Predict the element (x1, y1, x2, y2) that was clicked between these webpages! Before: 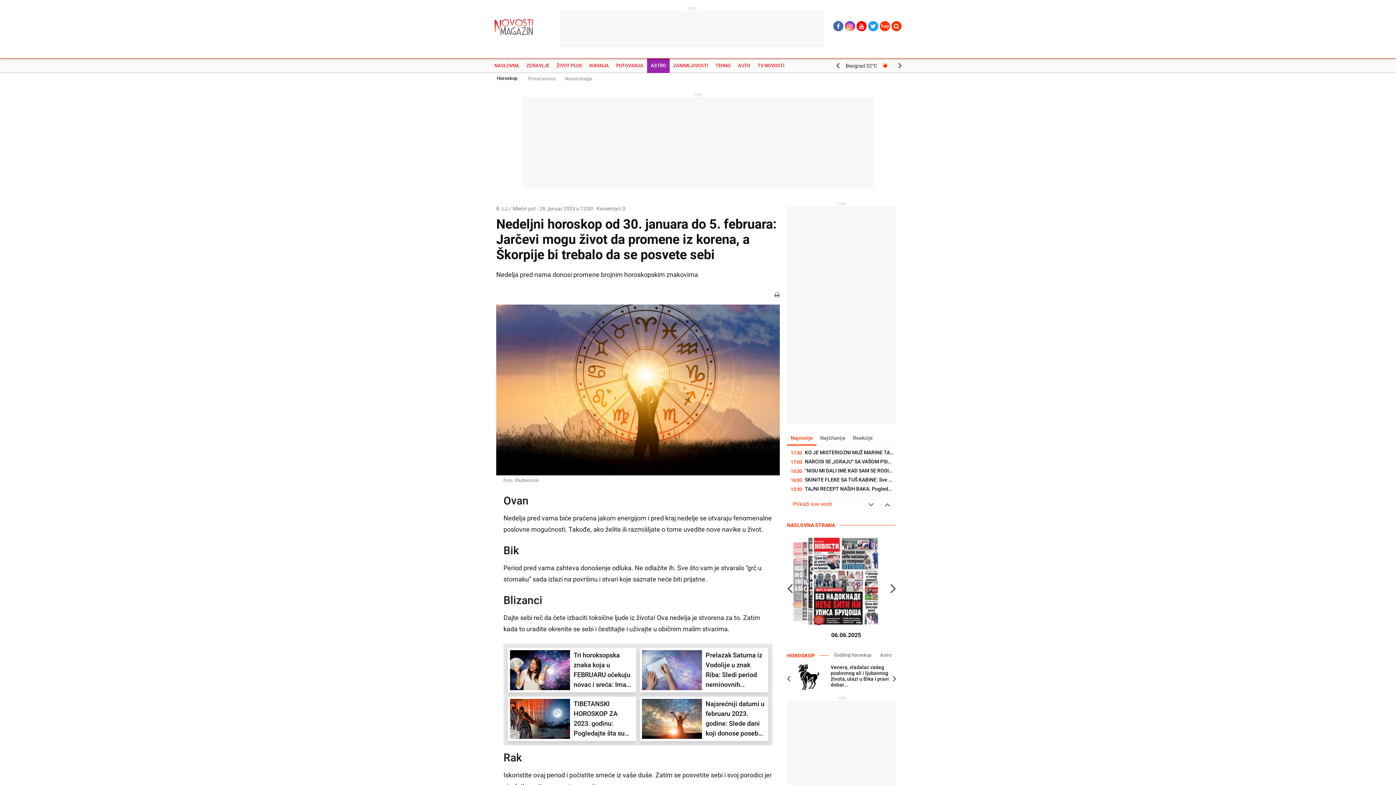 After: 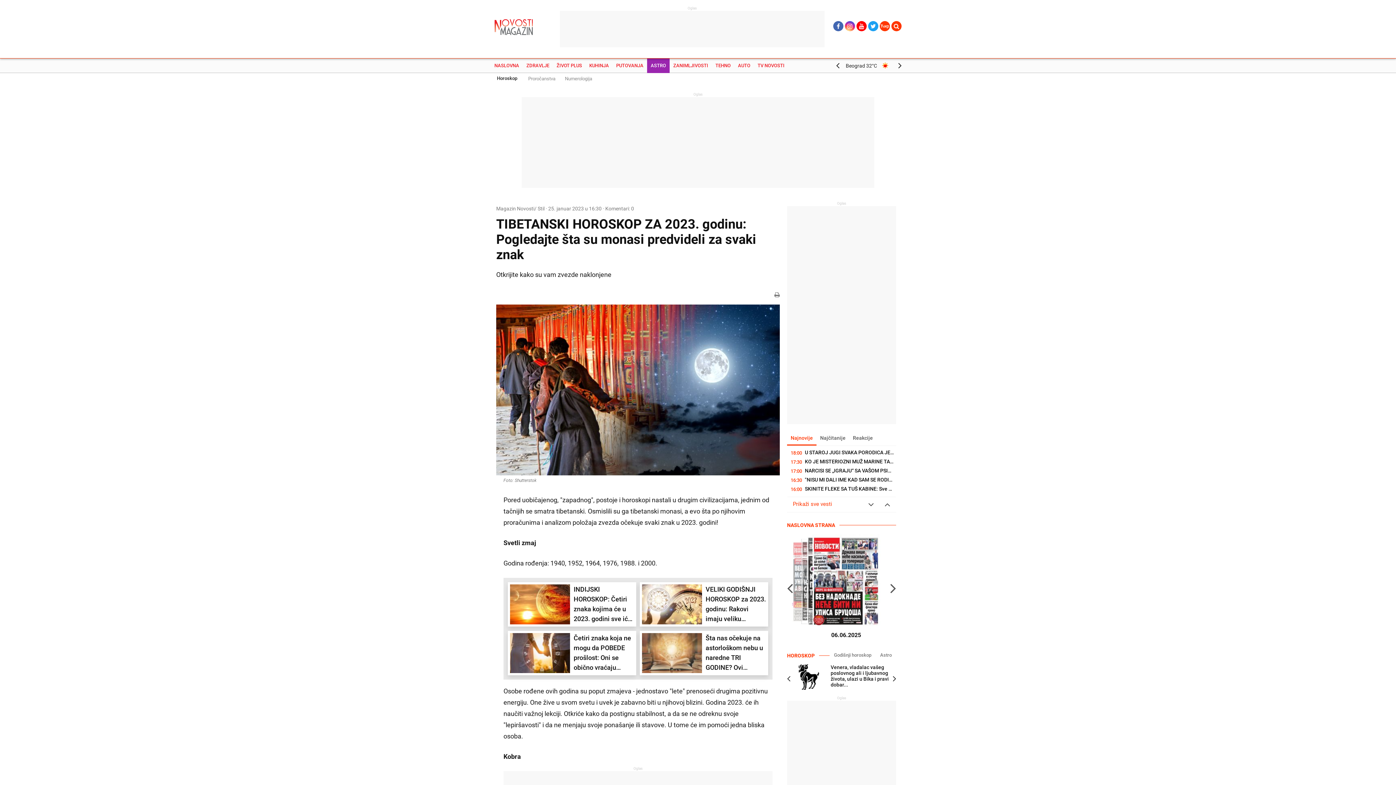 Action: bbox: (510, 699, 634, 739) label: TIBETANSKI HOROSKOP ZA 2023. godinu: Pogledajte šta su monasi predvideli za svaki znak